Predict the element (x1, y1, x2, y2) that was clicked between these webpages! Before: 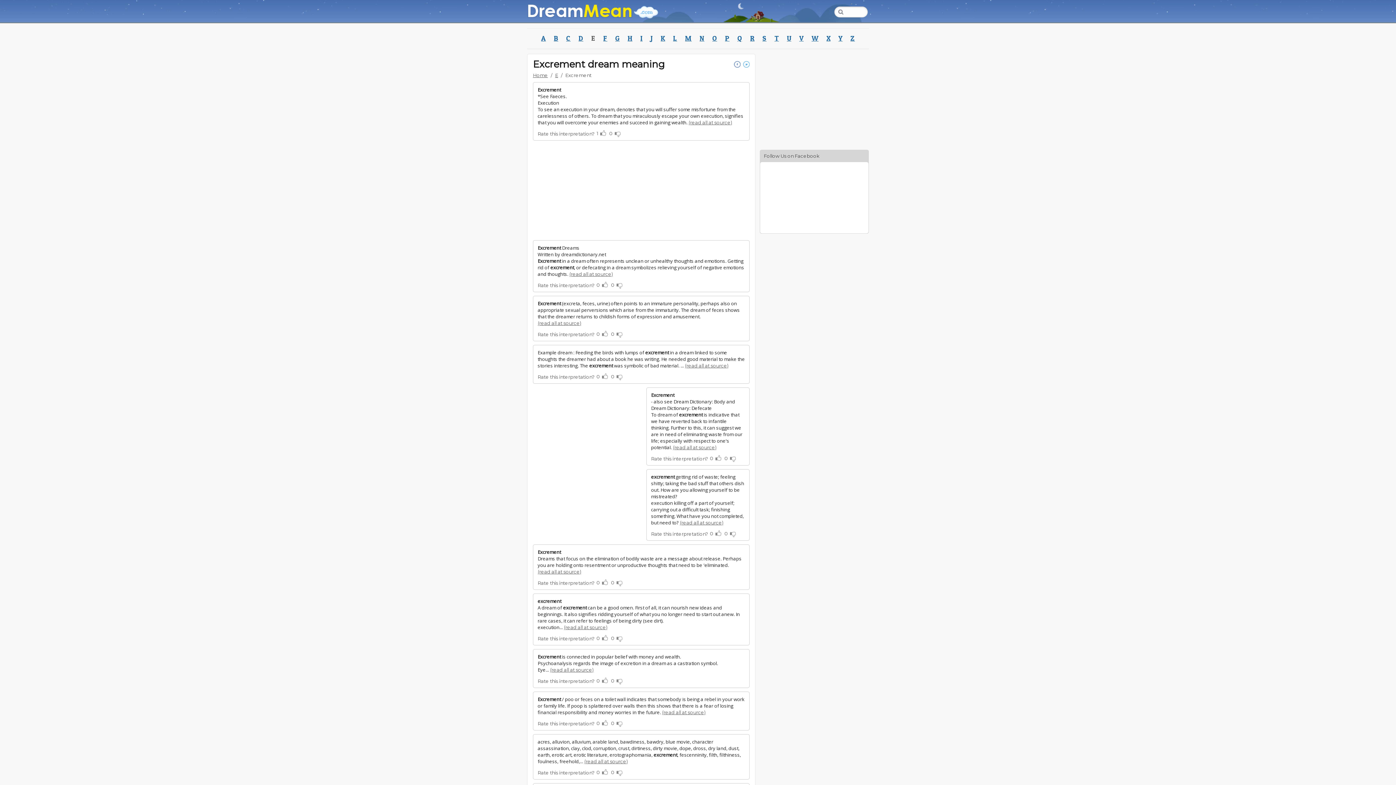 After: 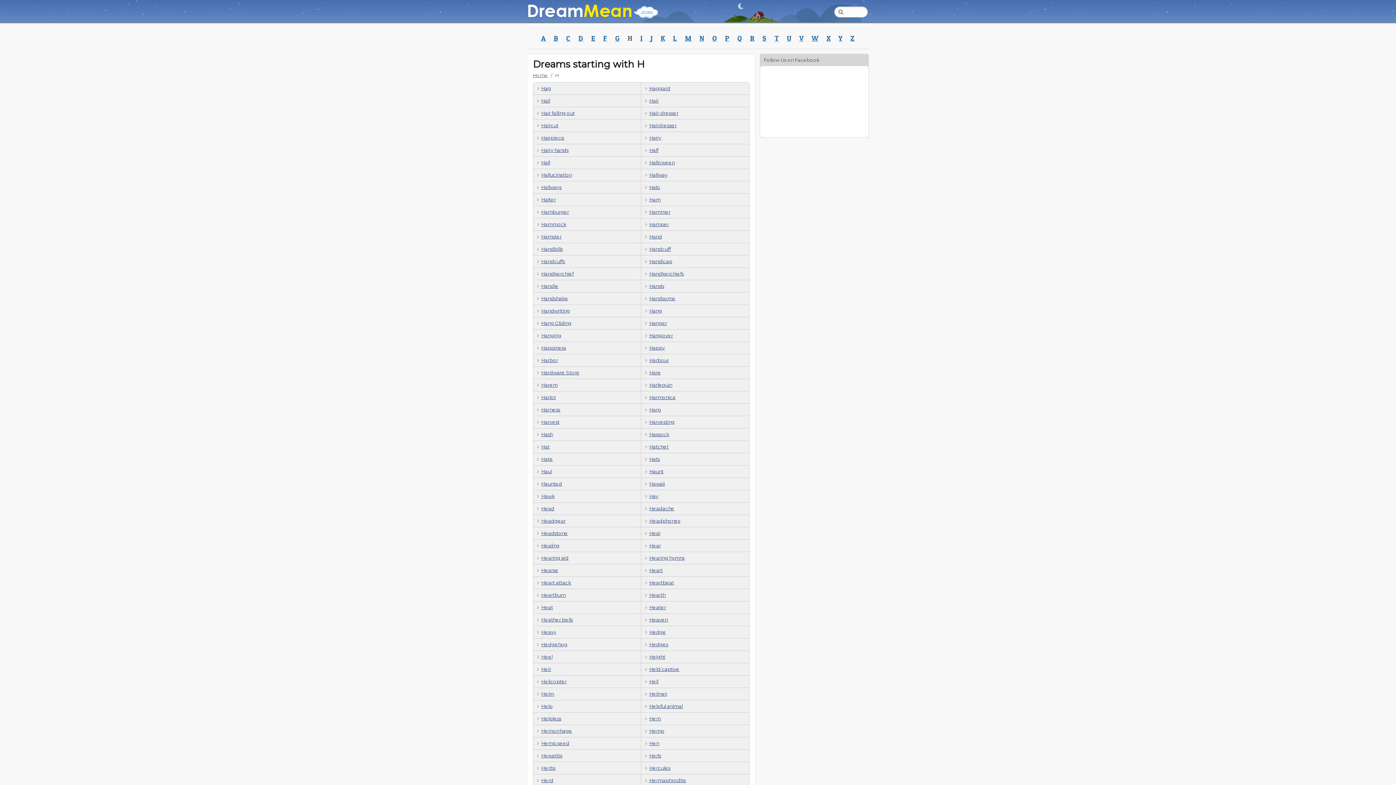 Action: label: H bbox: (623, 28, 636, 48)